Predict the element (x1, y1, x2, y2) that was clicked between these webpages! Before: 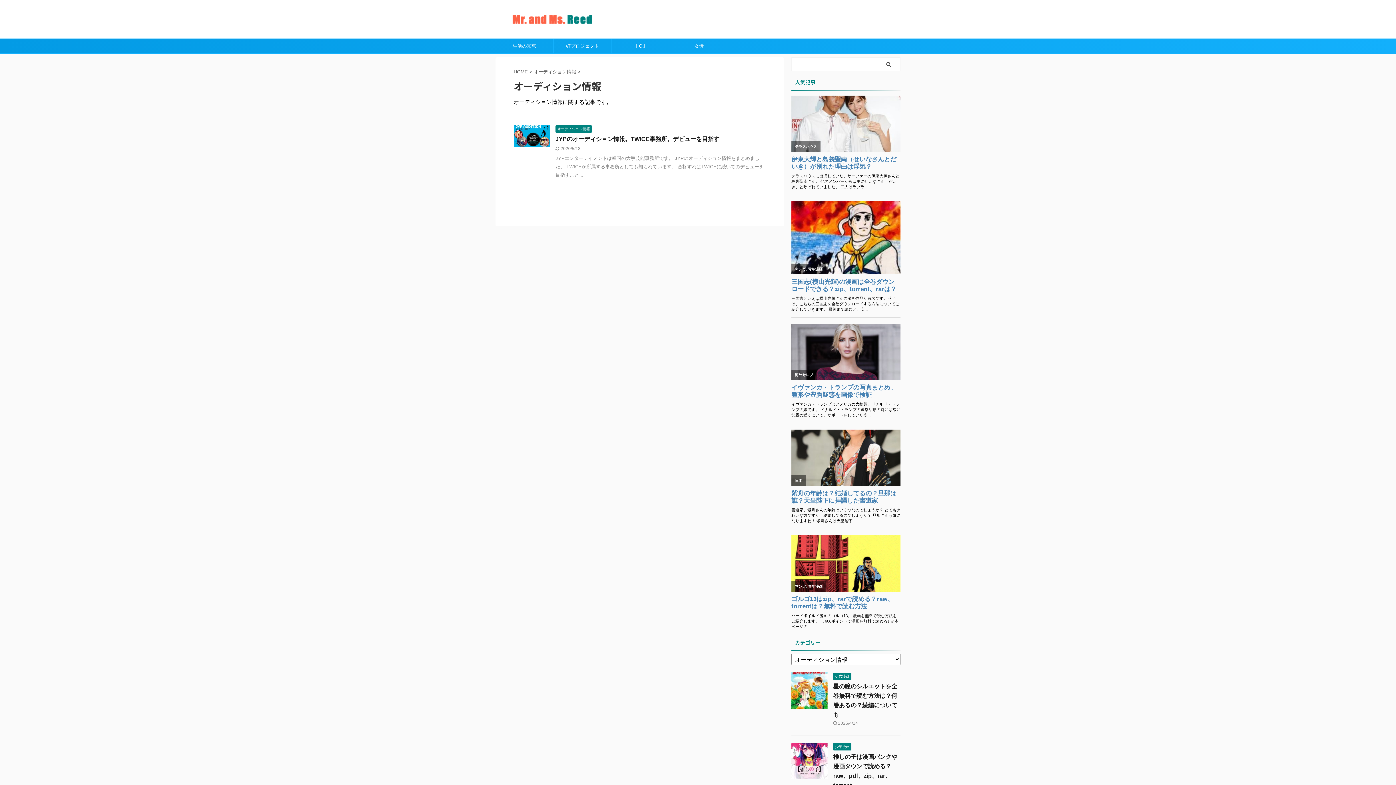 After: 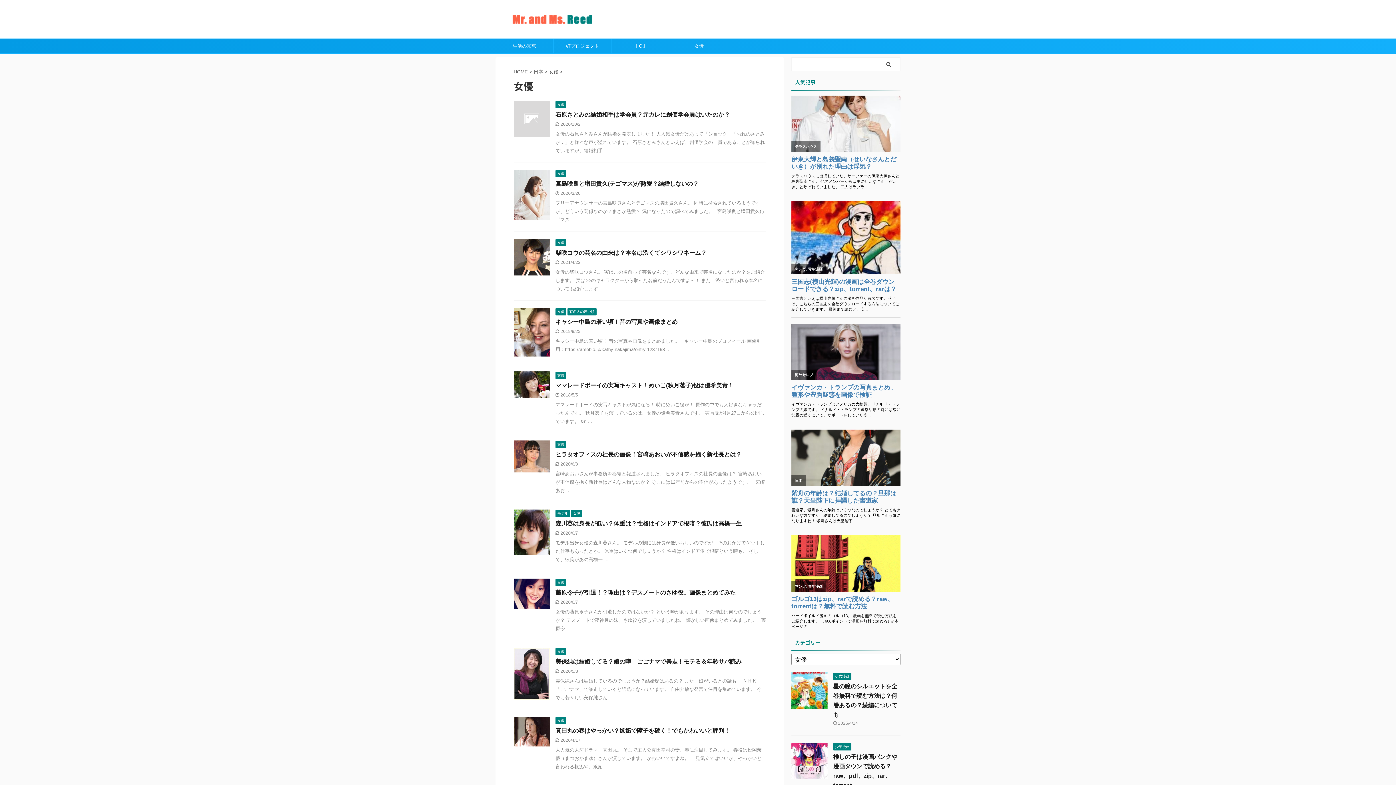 Action: bbox: (670, 38, 728, 53) label: 女優